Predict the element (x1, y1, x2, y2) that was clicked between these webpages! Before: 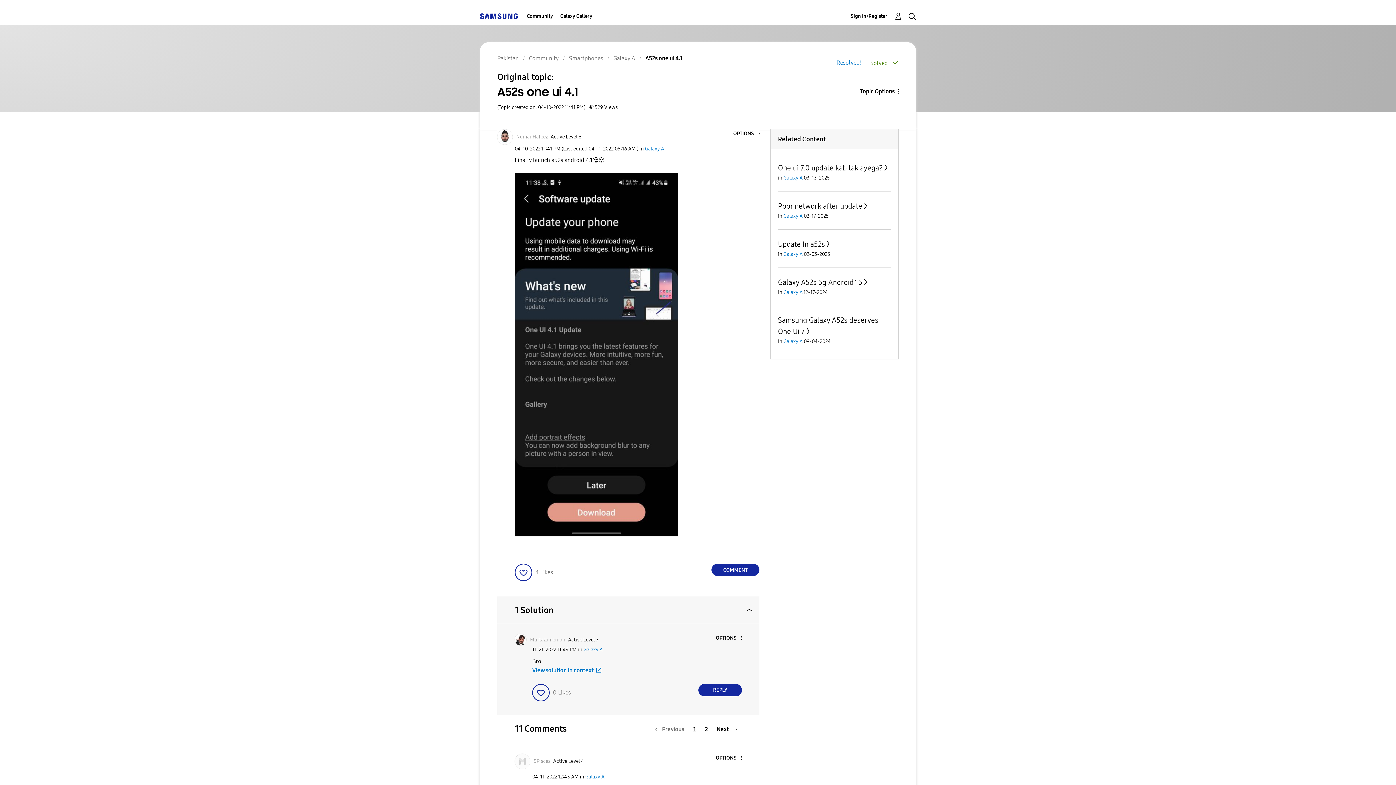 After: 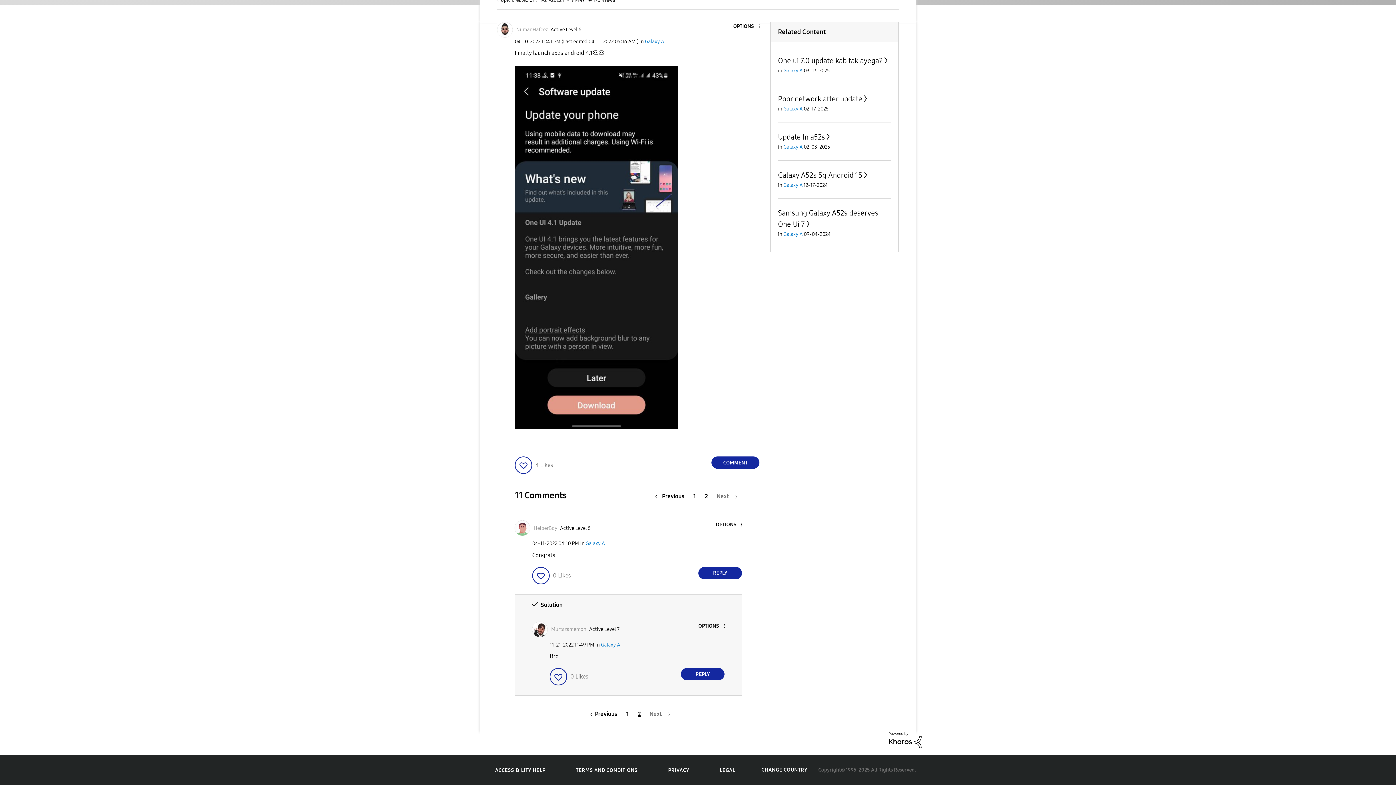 Action: label: View solution in context bbox: (532, 667, 601, 674)